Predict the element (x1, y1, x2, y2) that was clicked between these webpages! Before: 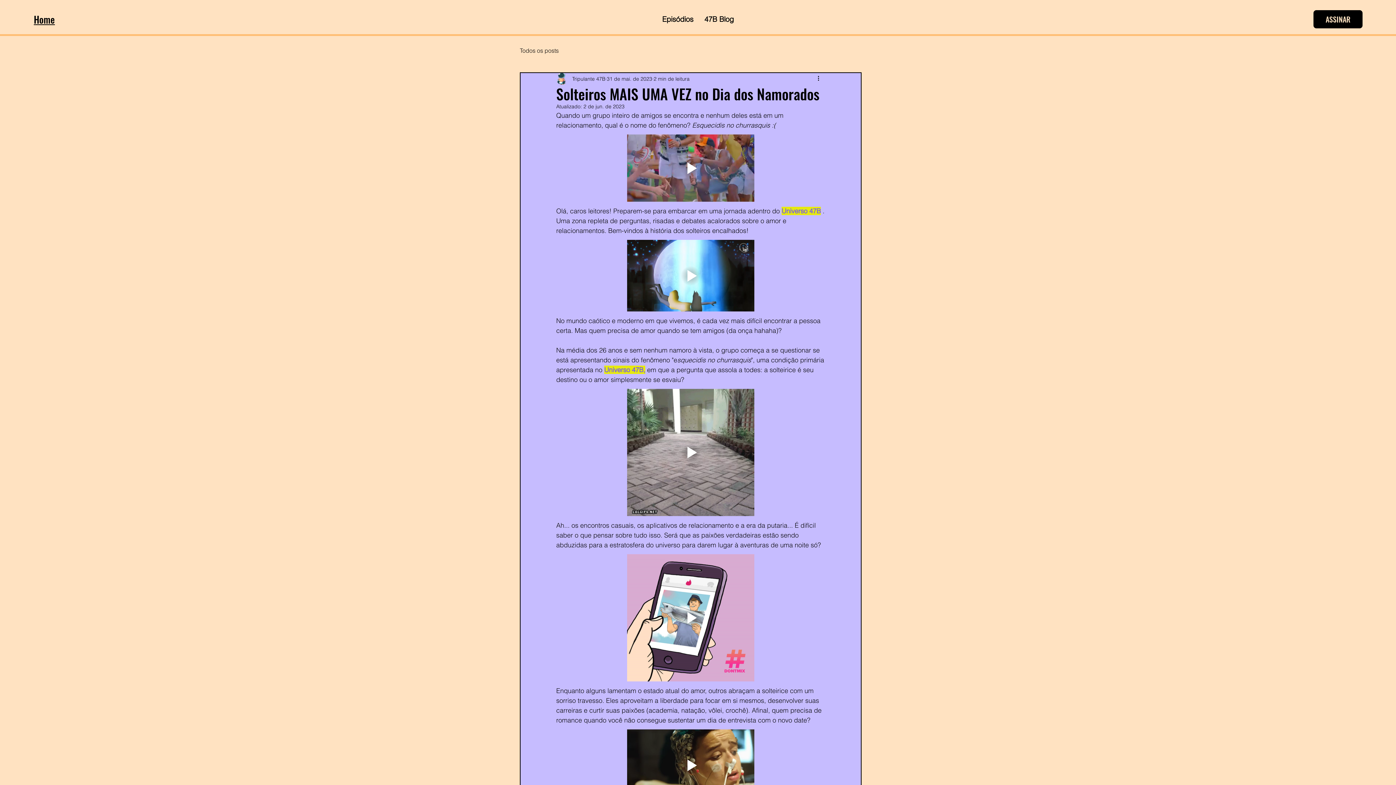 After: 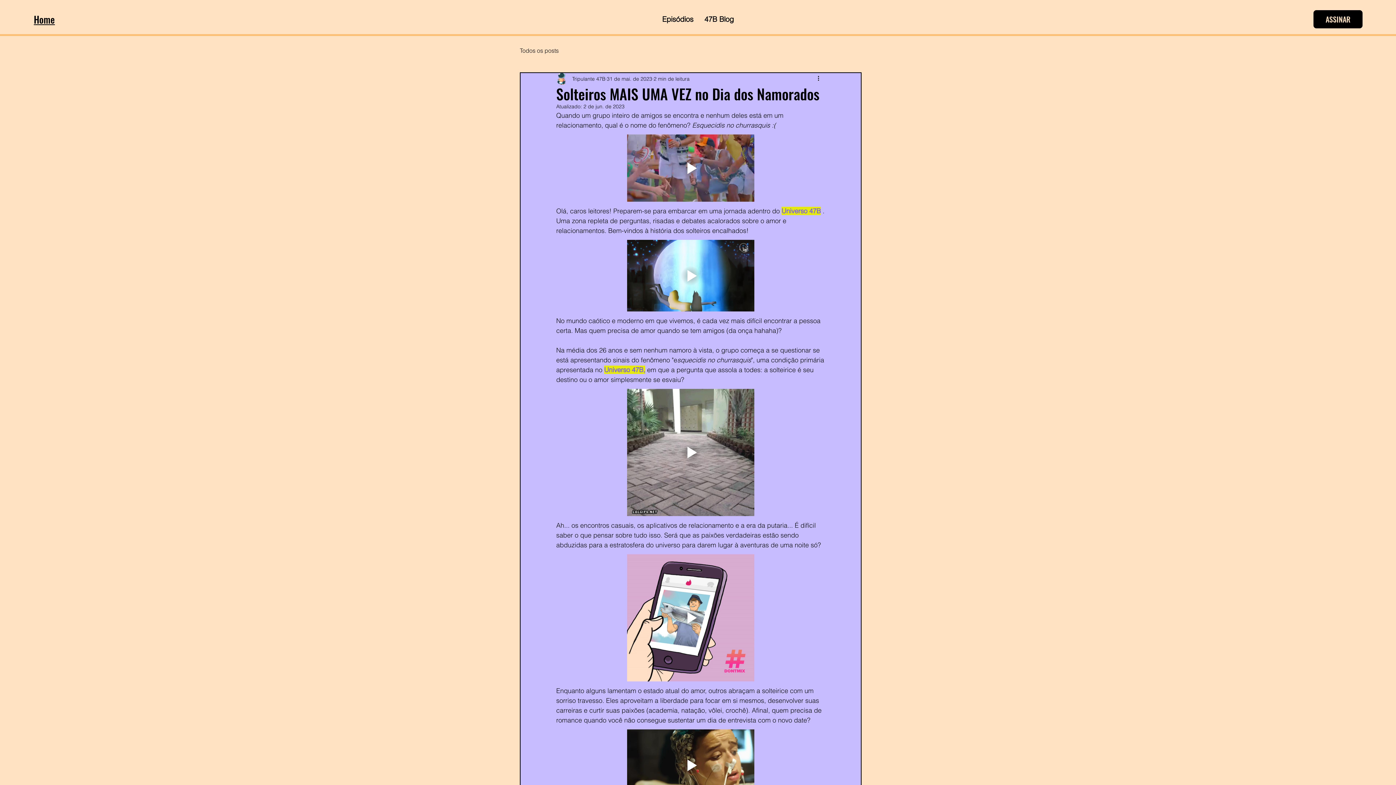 Action: bbox: (802, 44, 861, 57) label: Login/Registre-se